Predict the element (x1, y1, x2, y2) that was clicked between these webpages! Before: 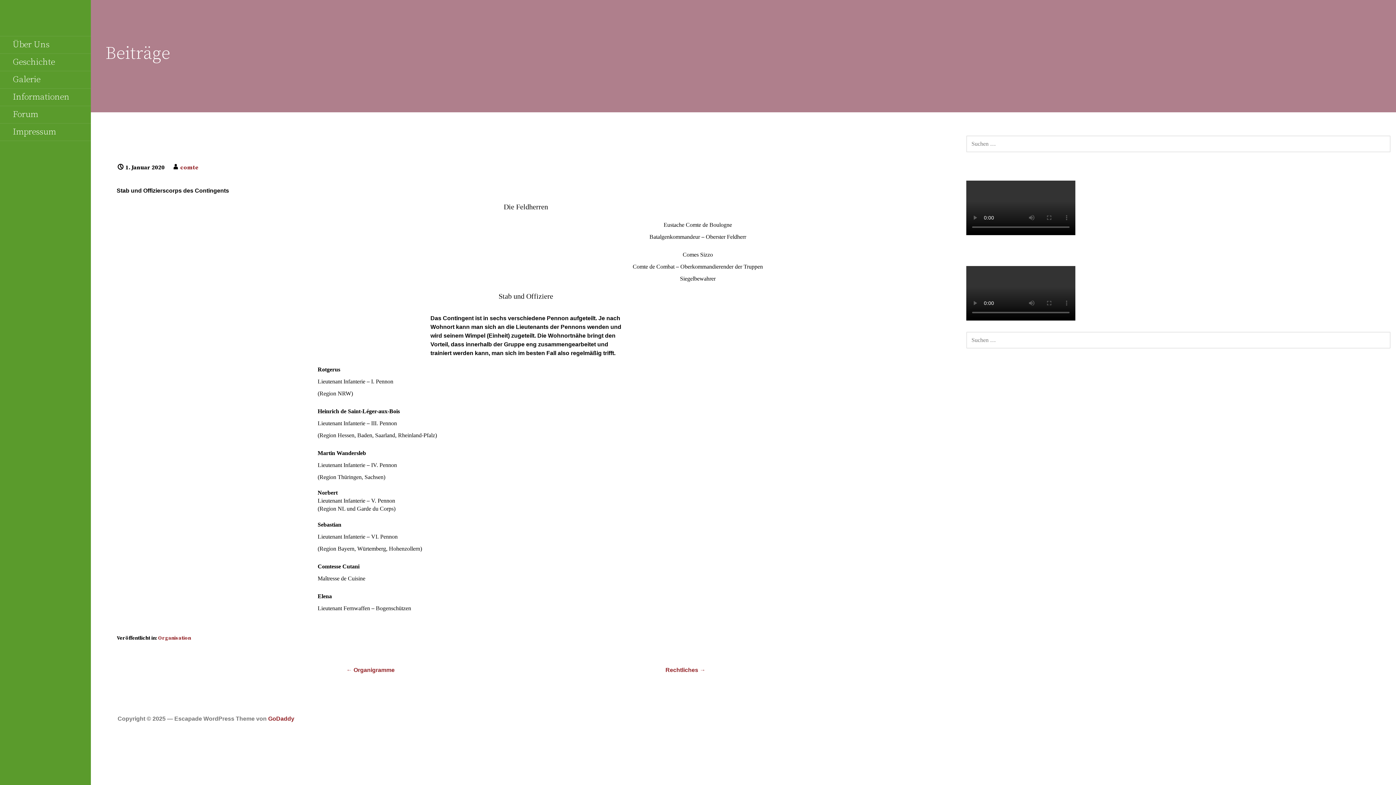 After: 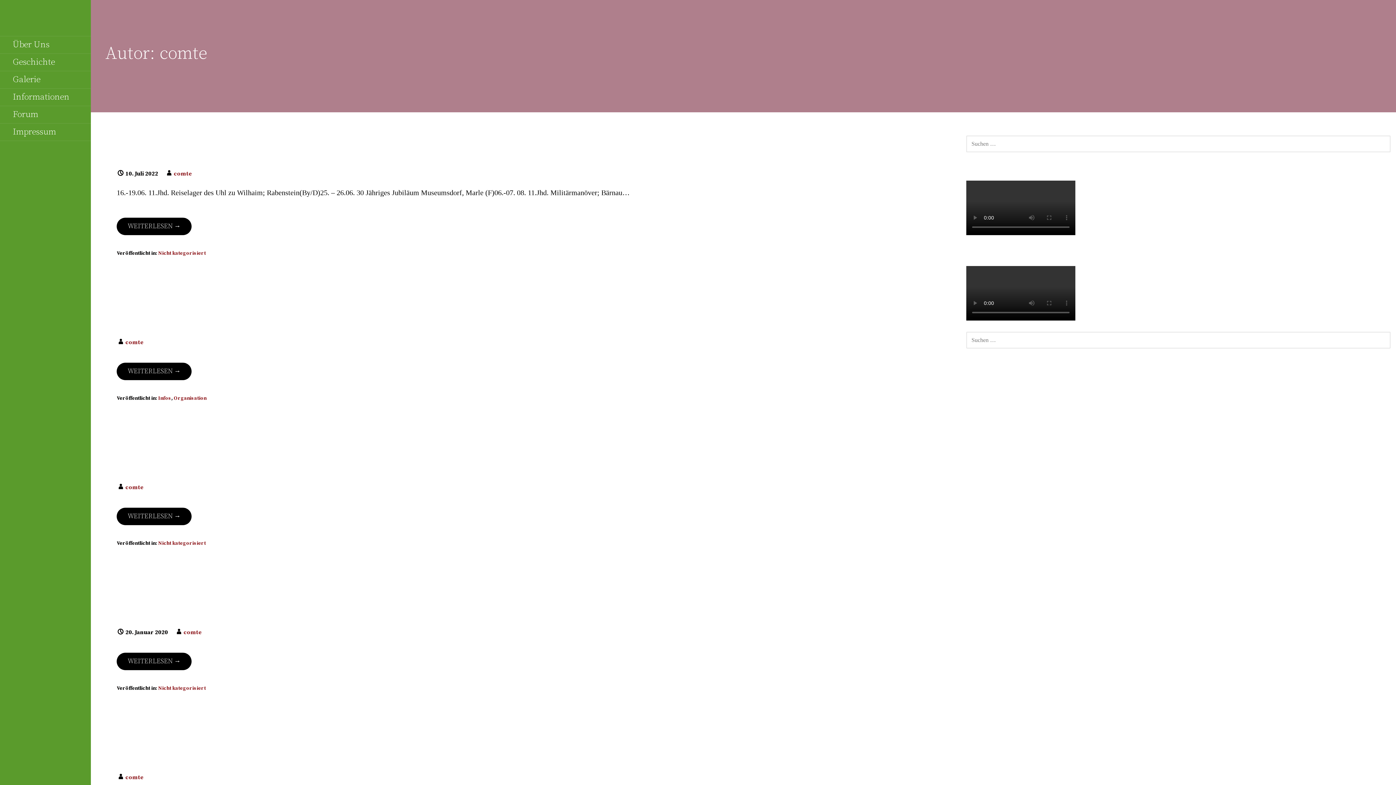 Action: label: comte bbox: (180, 163, 198, 171)